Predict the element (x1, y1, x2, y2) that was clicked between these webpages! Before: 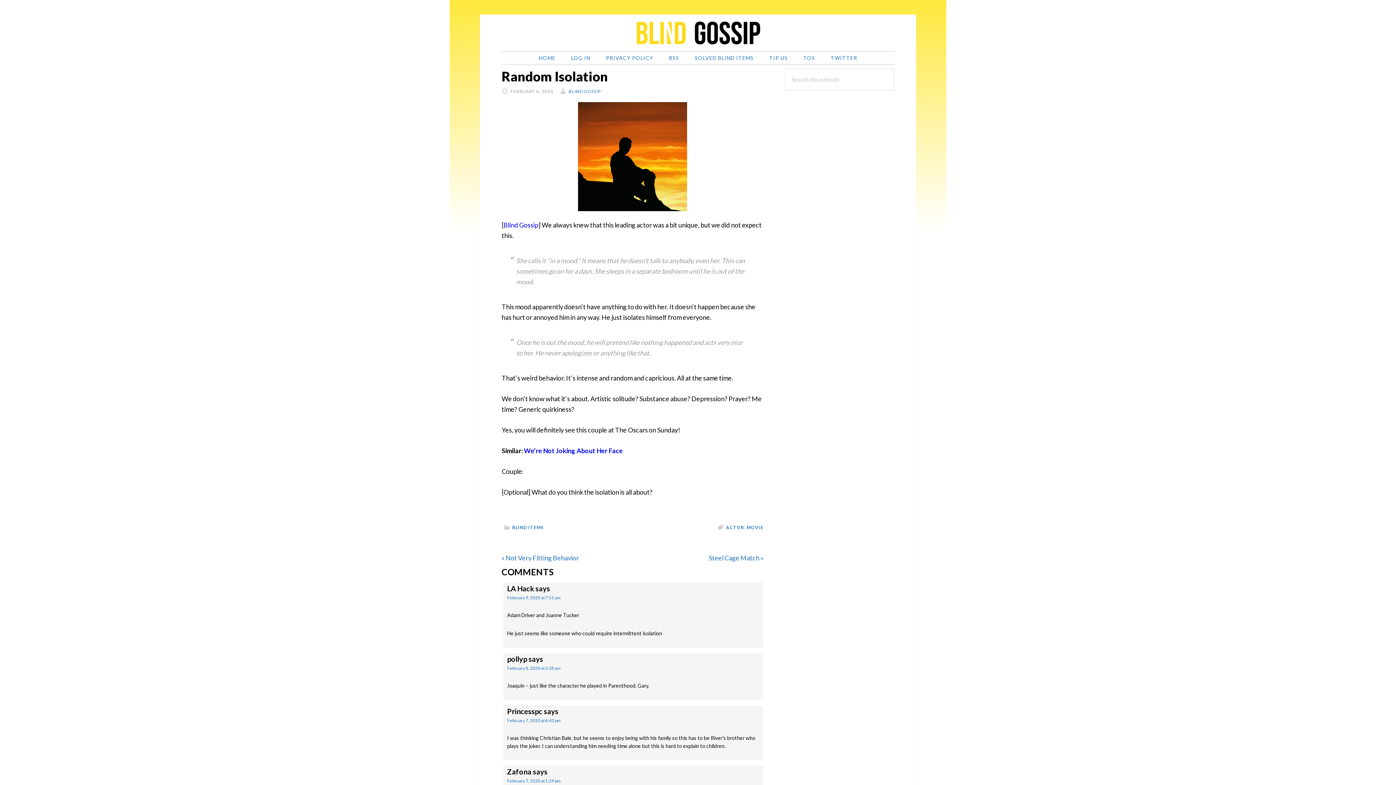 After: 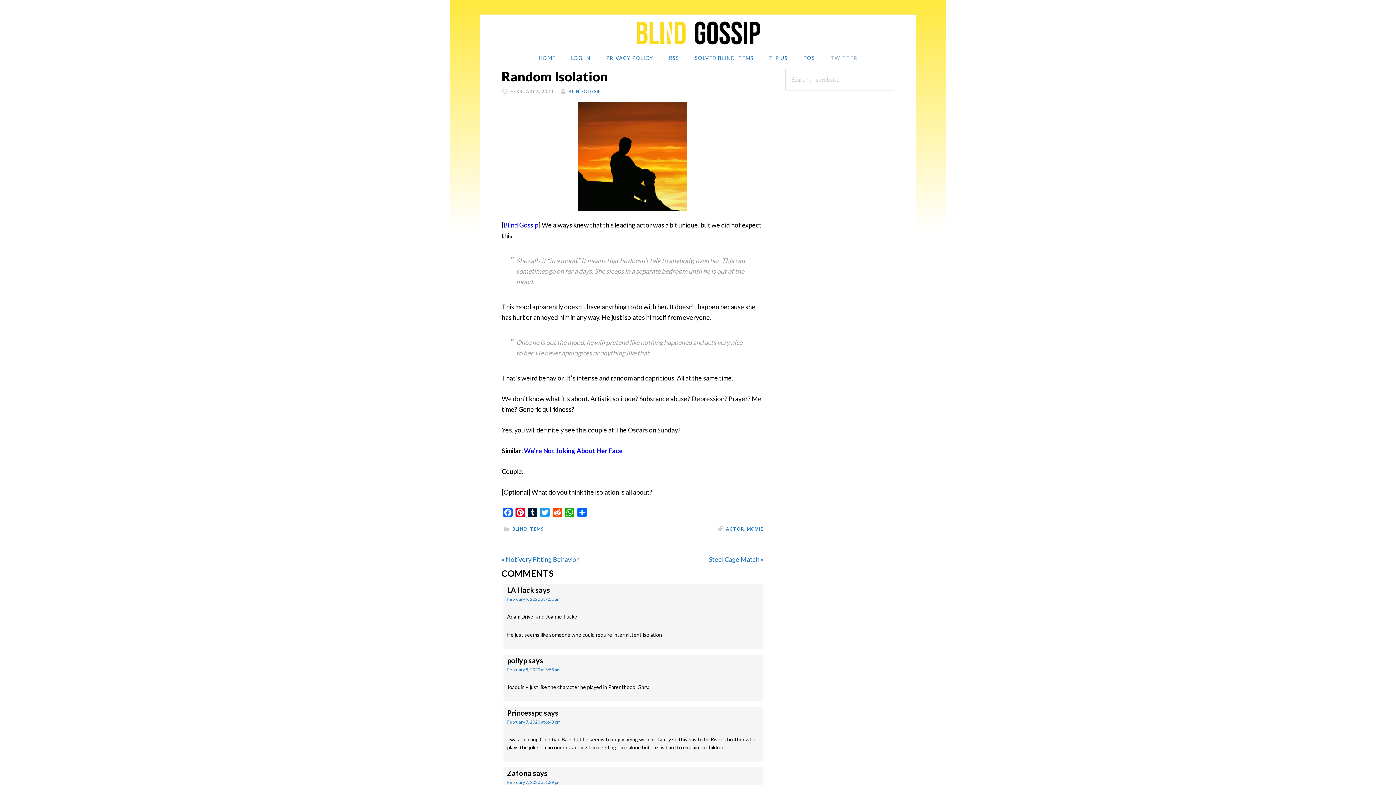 Action: bbox: (823, 52, 864, 64) label: TWITTER